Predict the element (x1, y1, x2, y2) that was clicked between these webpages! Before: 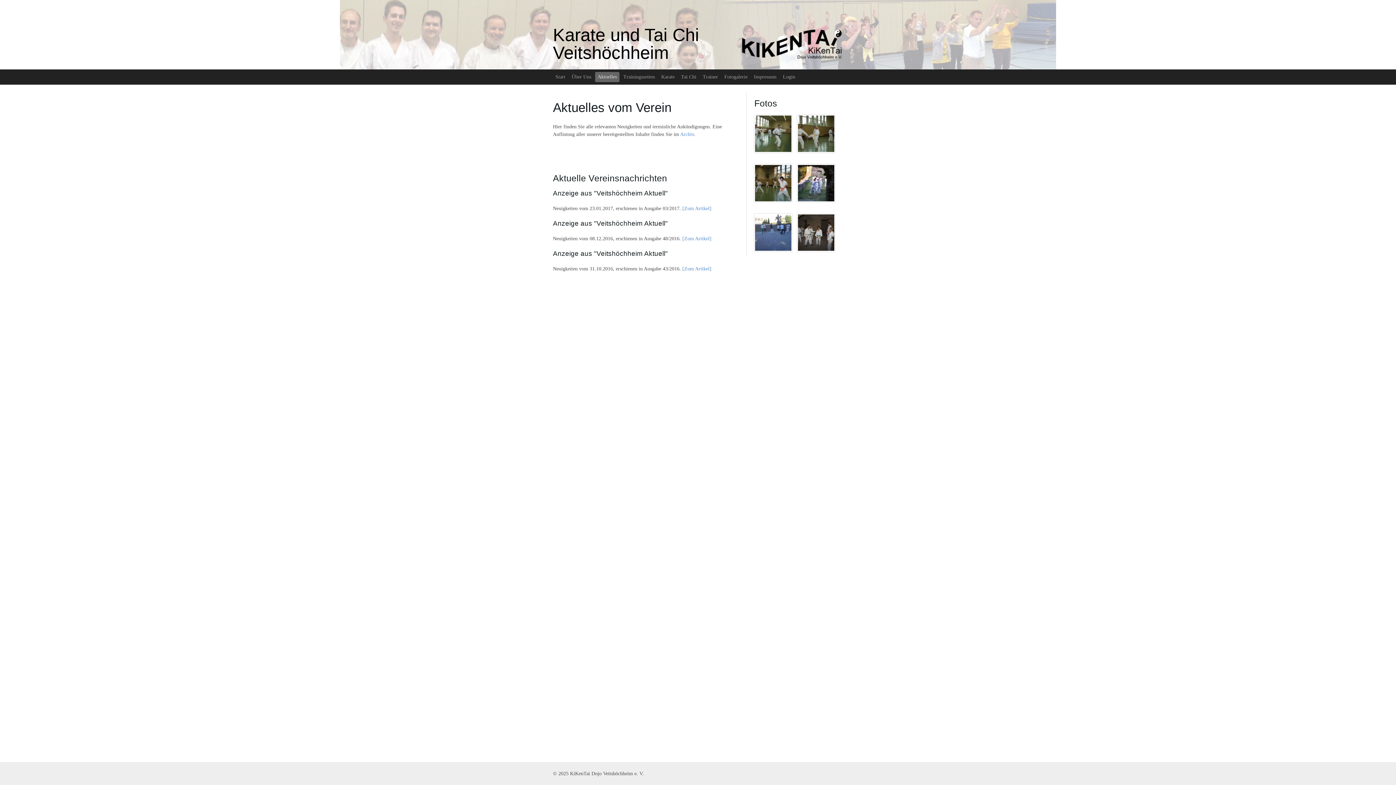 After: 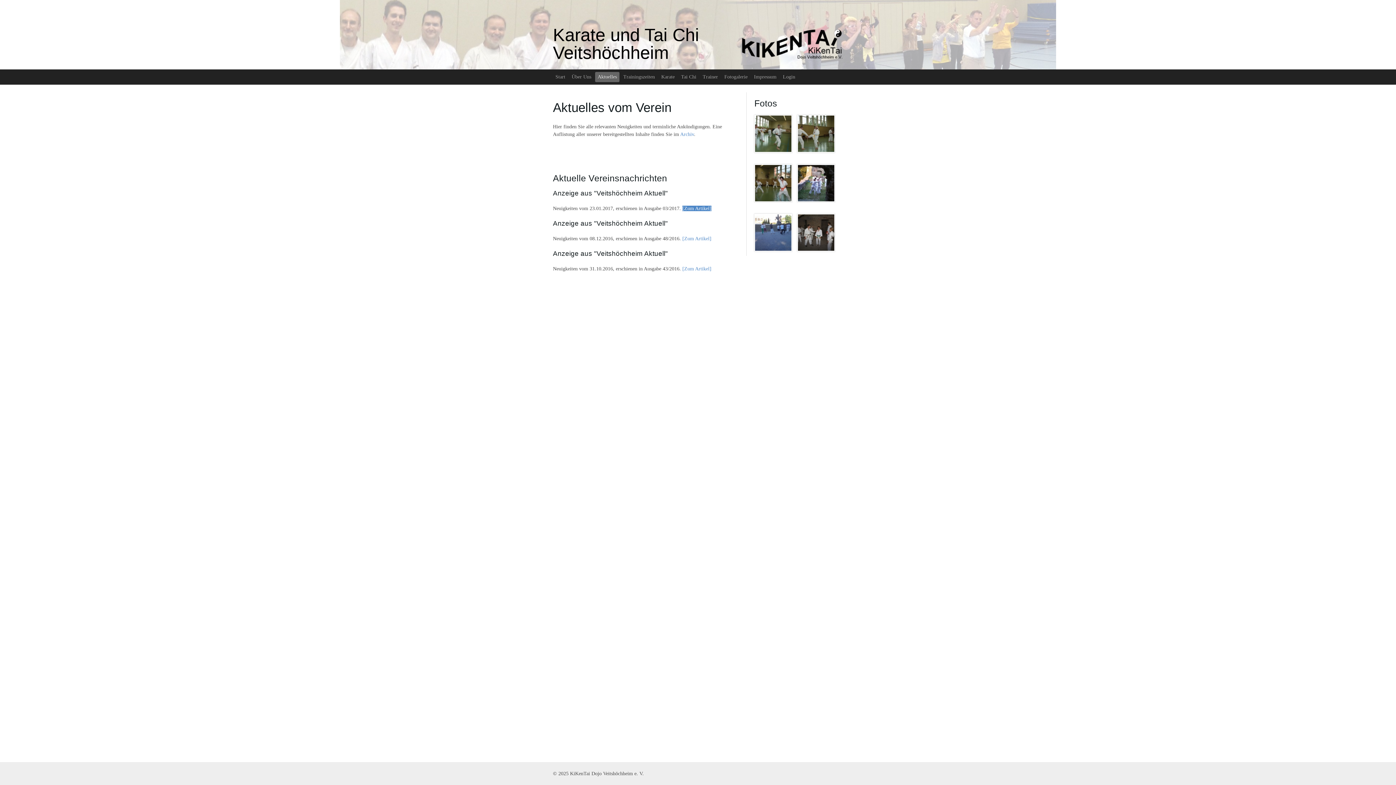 Action: label: [Zum Artikel] bbox: (682, 205, 711, 211)